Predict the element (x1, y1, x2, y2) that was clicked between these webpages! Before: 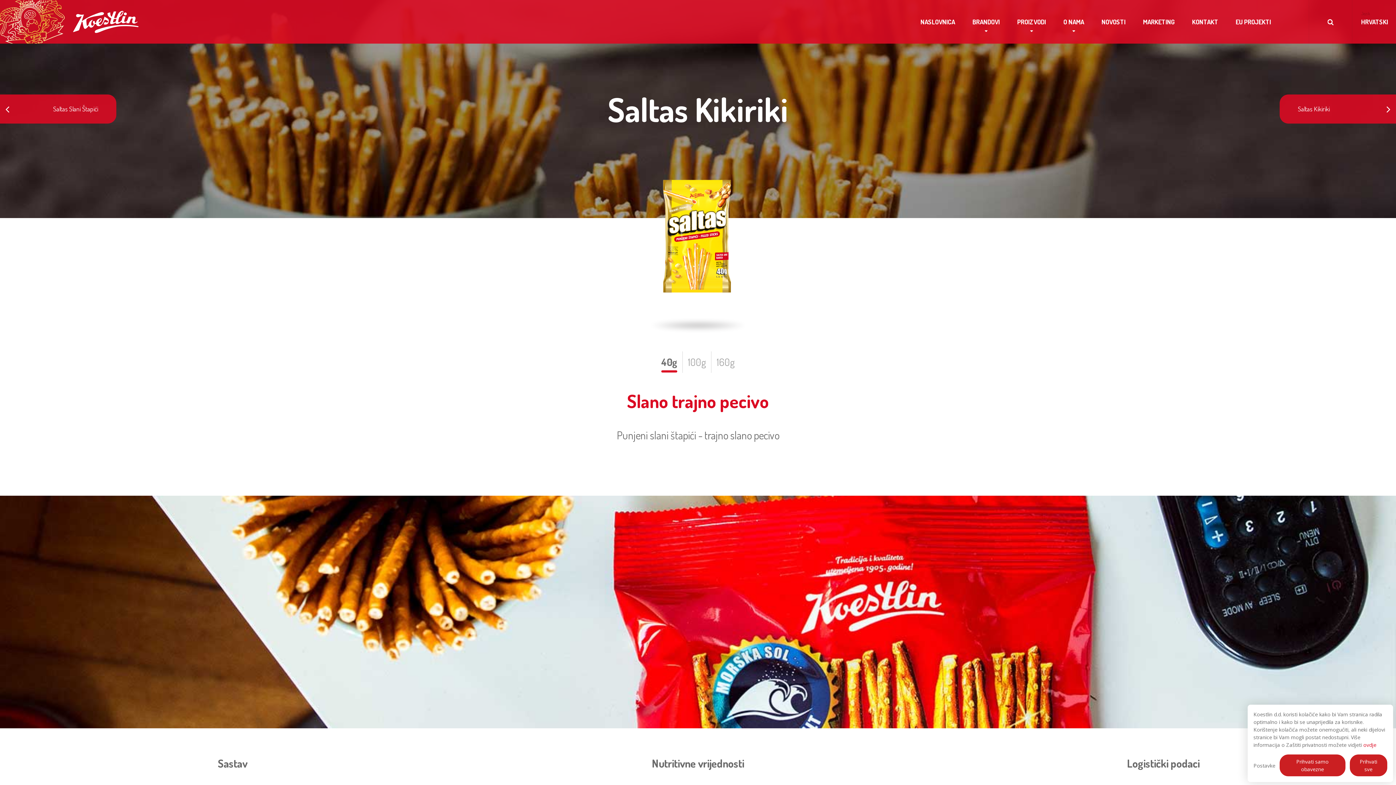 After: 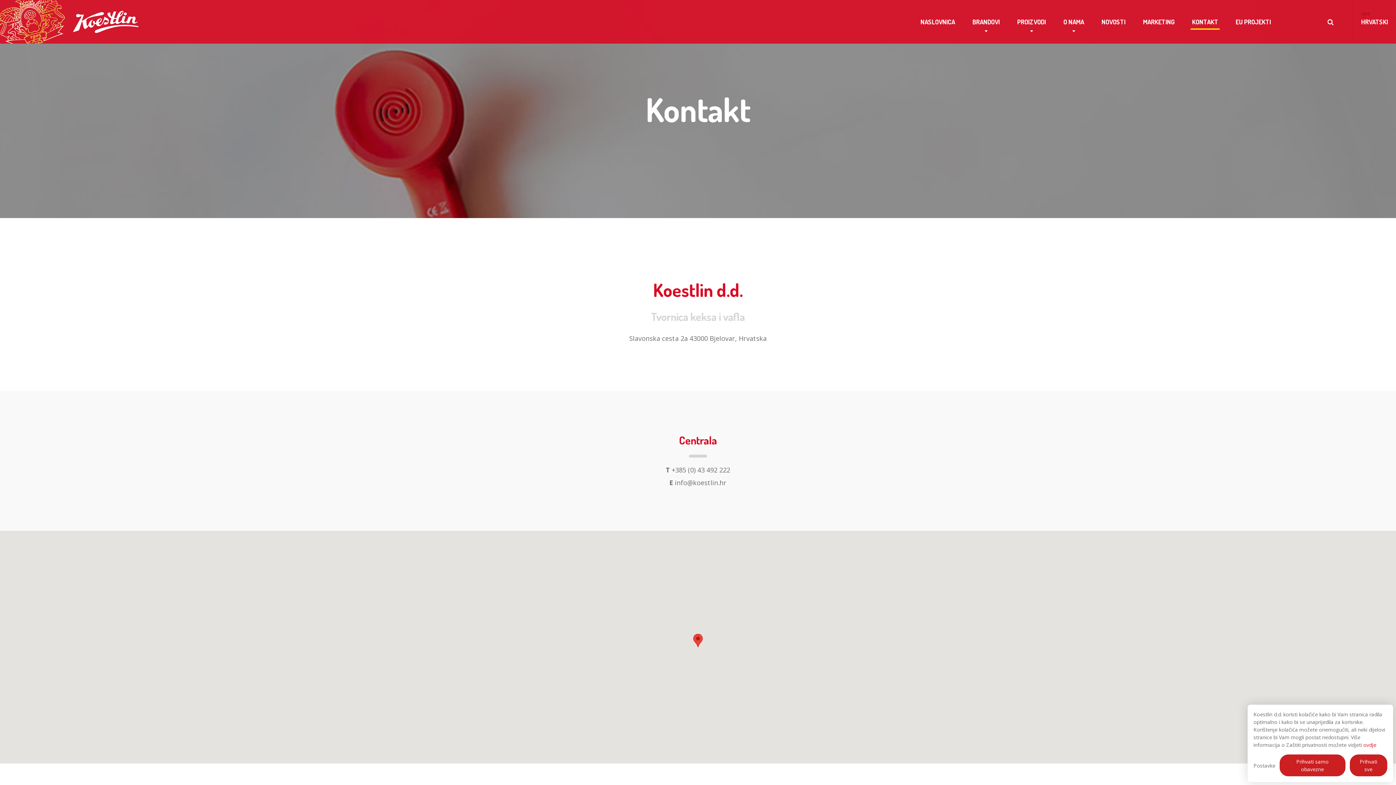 Action: label: KONTAKT bbox: (1183, 0, 1227, 43)